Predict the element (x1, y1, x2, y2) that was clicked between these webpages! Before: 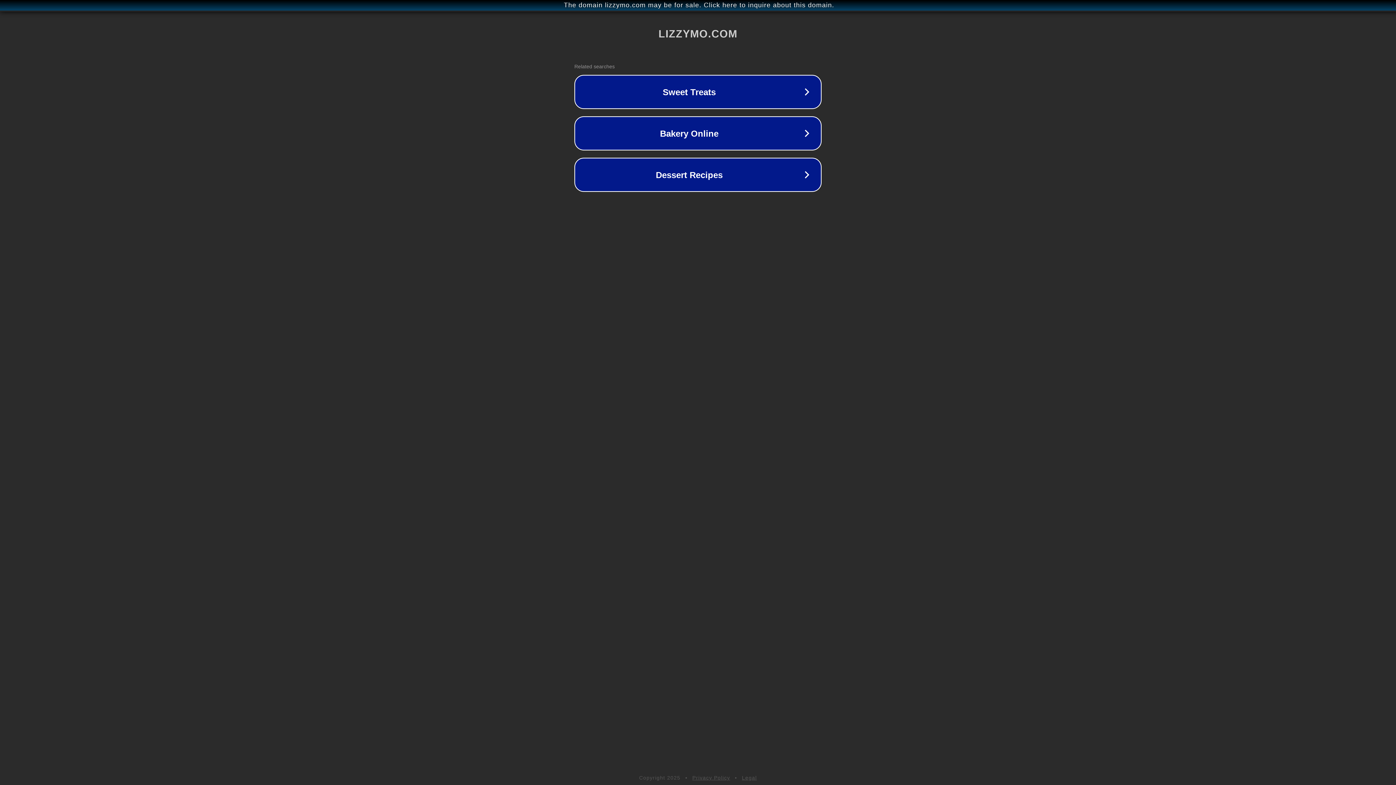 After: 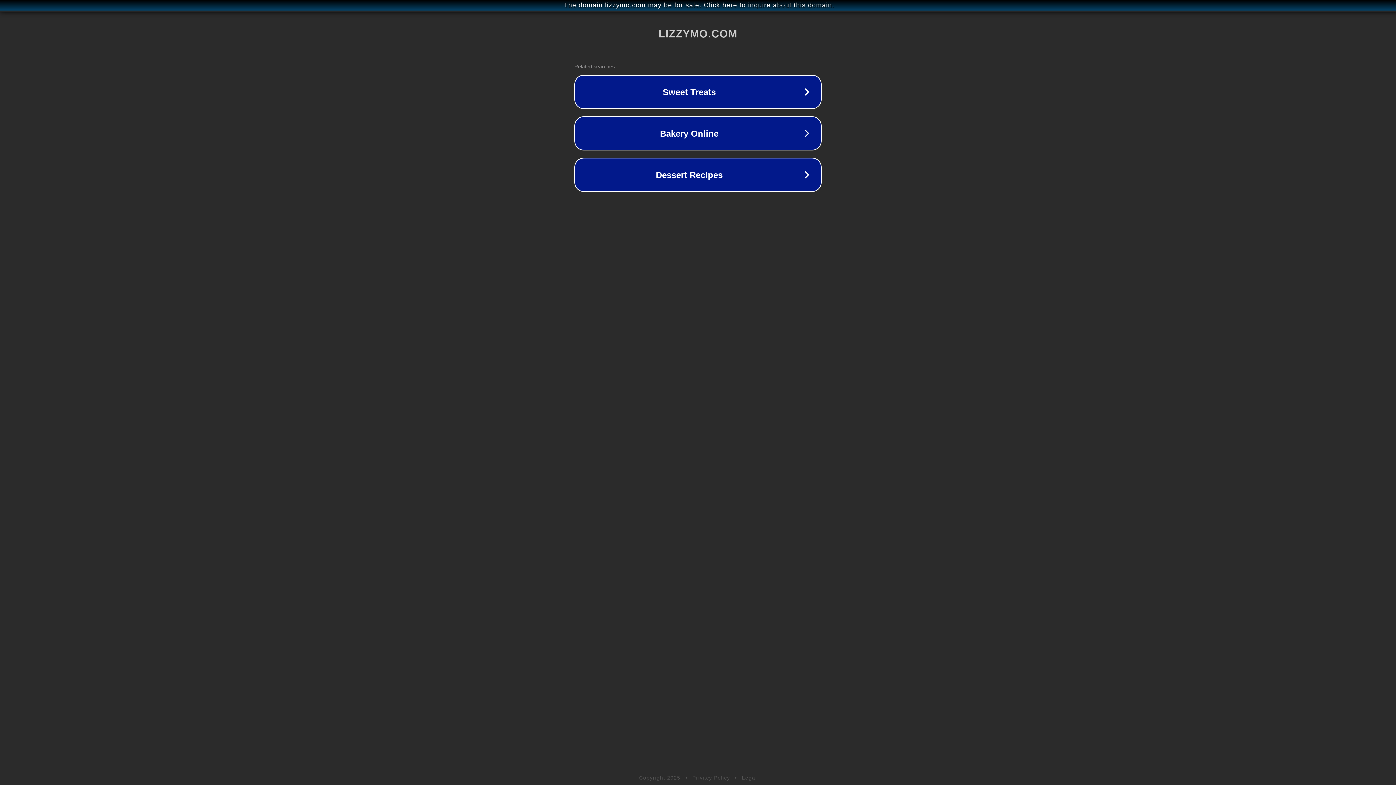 Action: label: Privacy Policy bbox: (692, 775, 730, 781)